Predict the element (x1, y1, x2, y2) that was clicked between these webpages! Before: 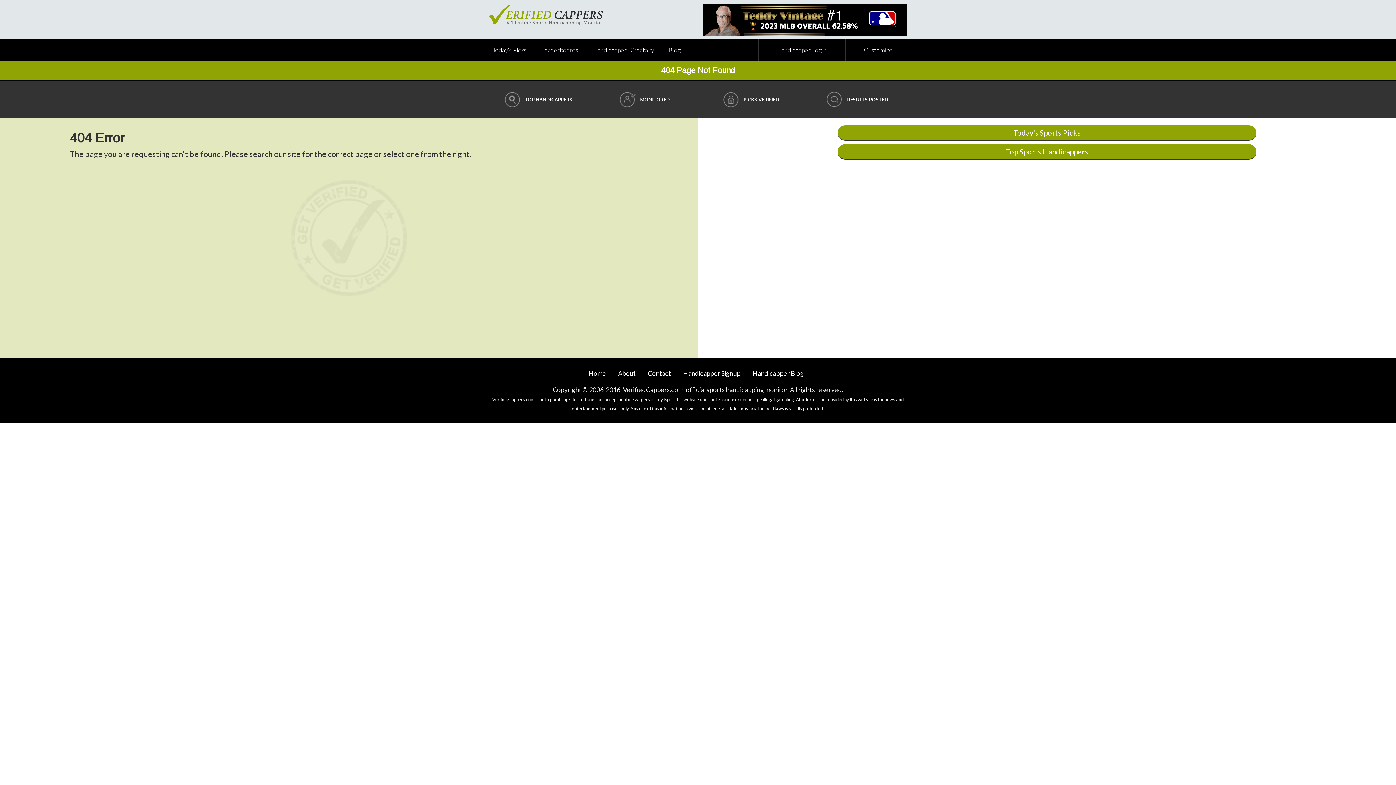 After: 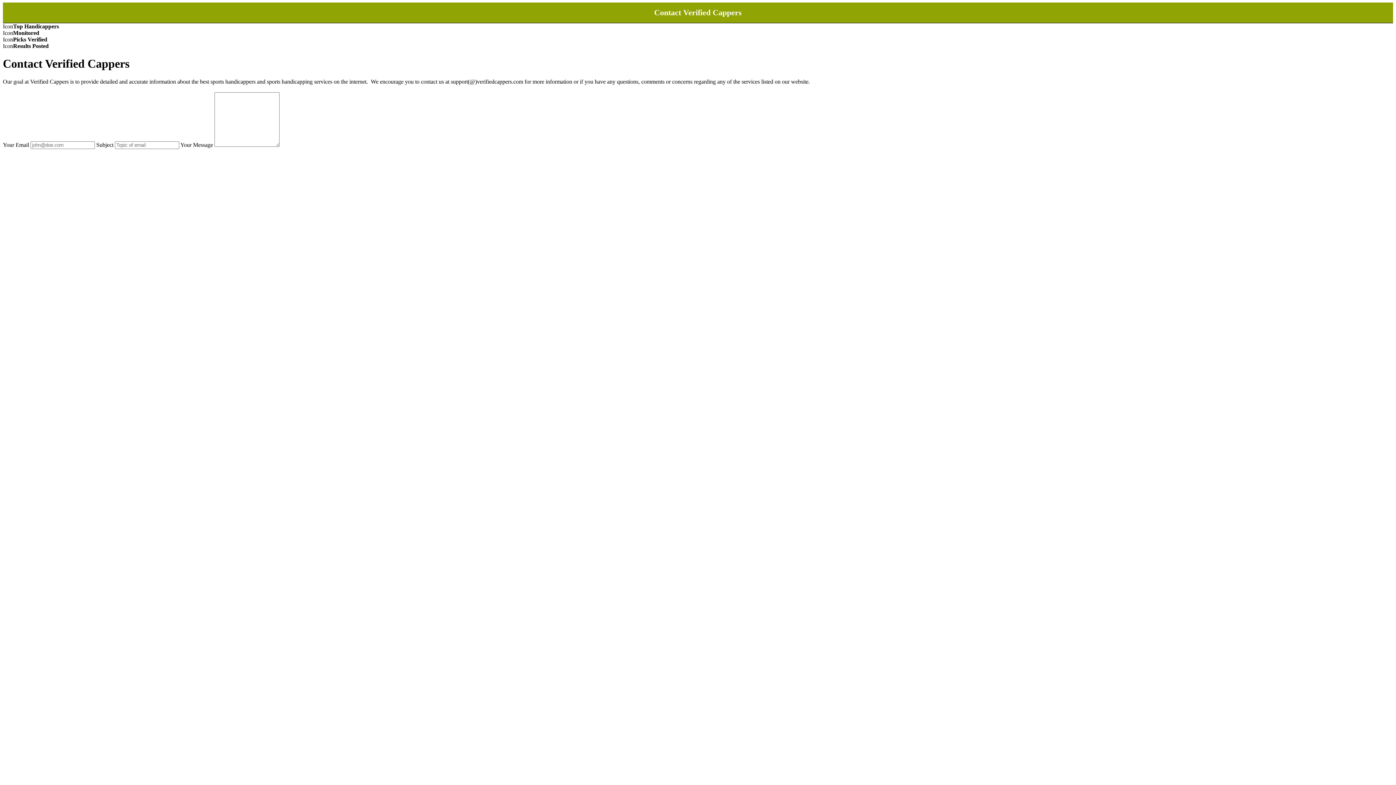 Action: bbox: (648, 369, 671, 377) label: Contact